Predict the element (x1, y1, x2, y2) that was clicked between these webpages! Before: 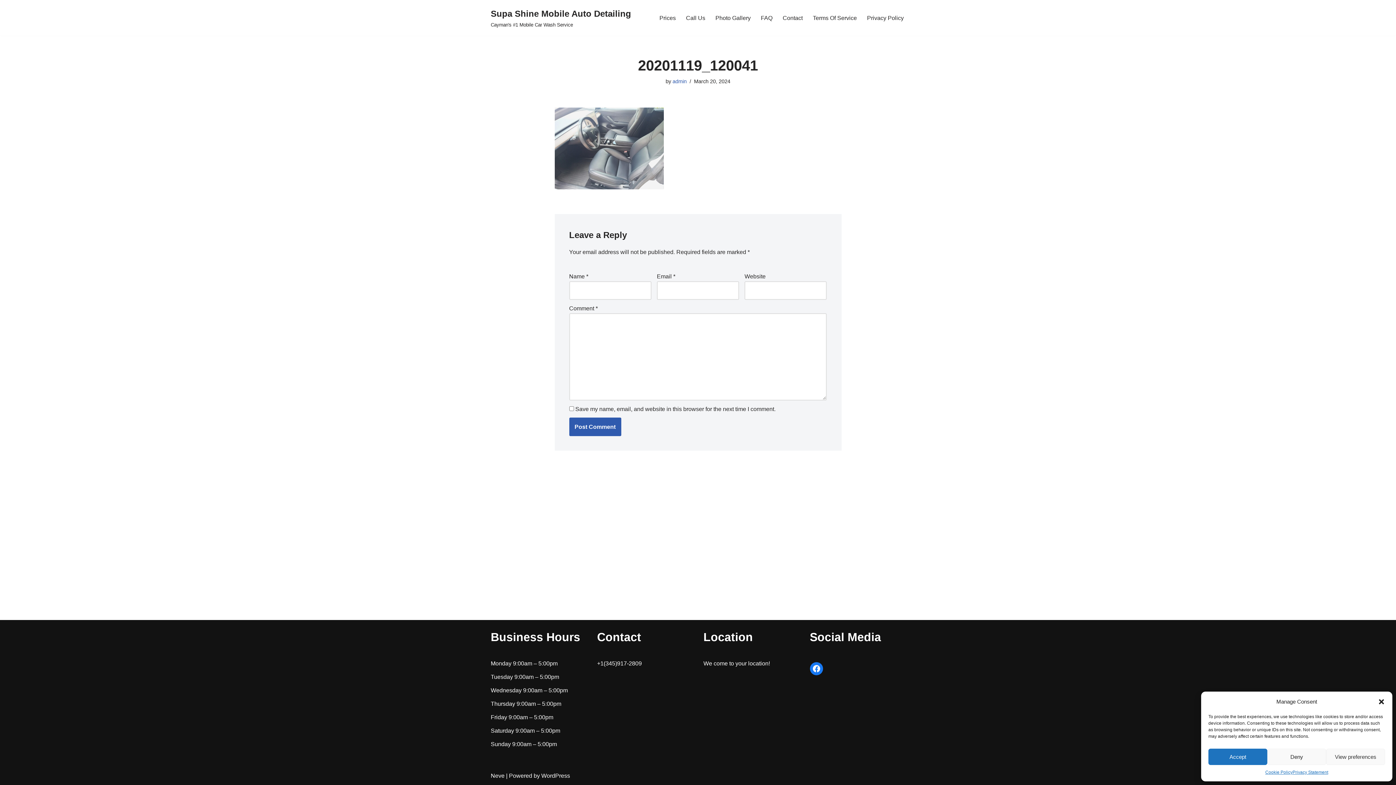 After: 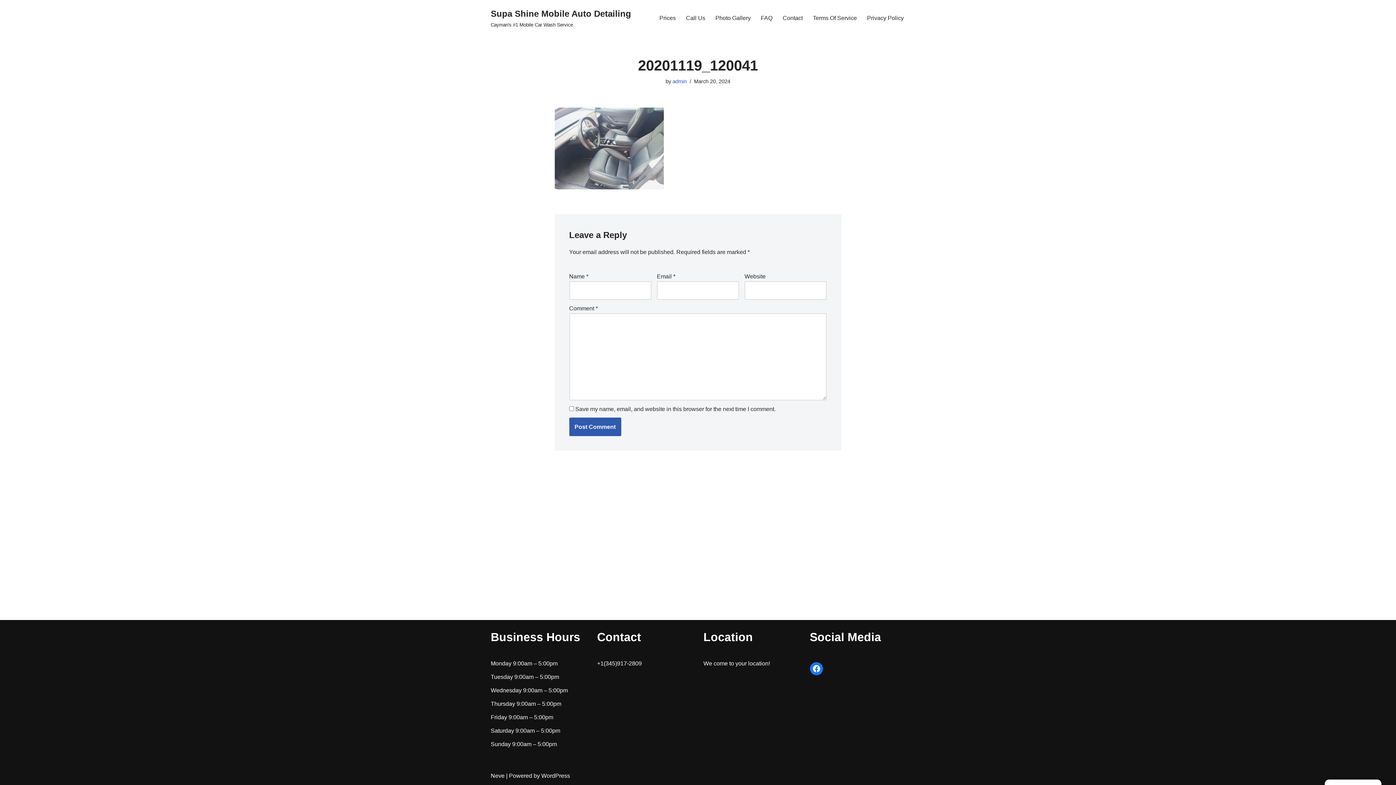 Action: bbox: (1378, 698, 1385, 705) label: Close dialog